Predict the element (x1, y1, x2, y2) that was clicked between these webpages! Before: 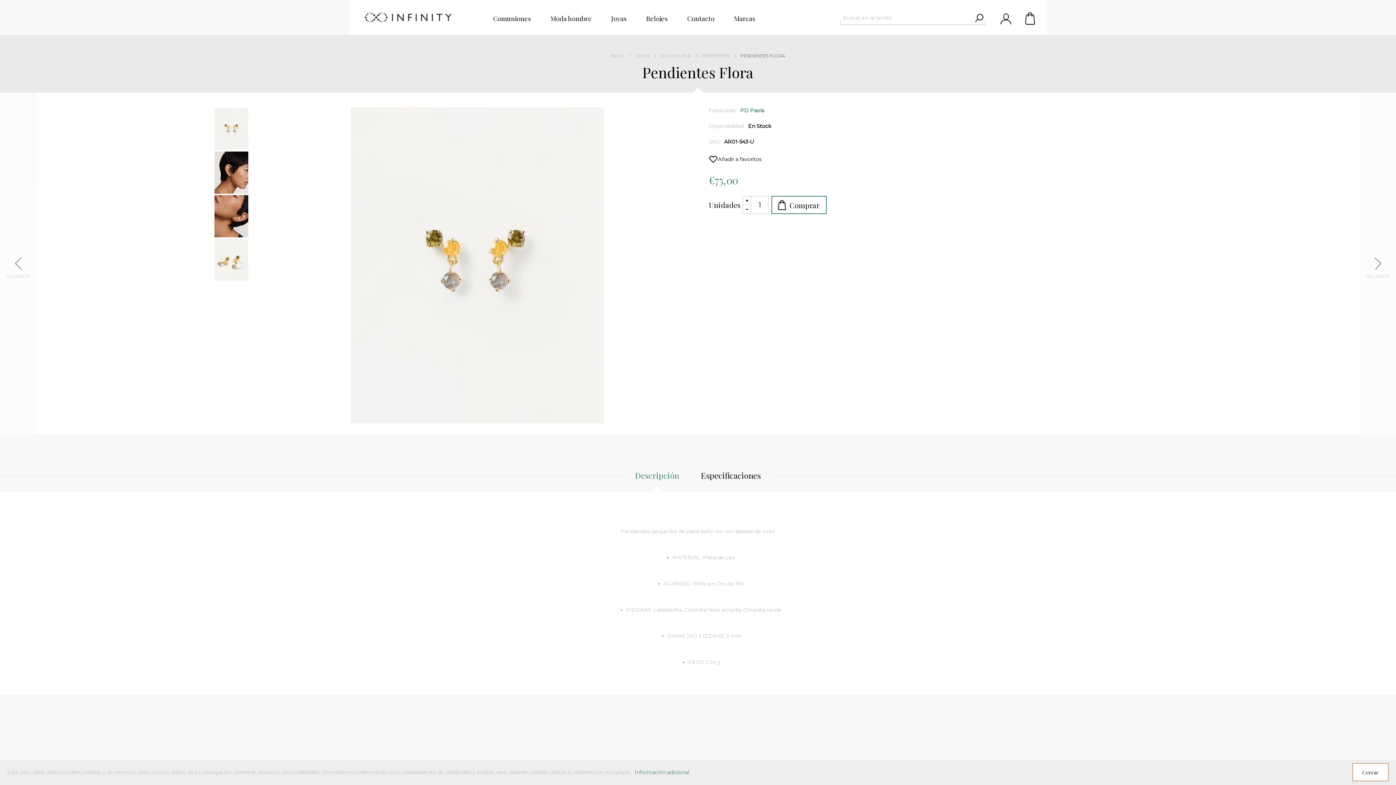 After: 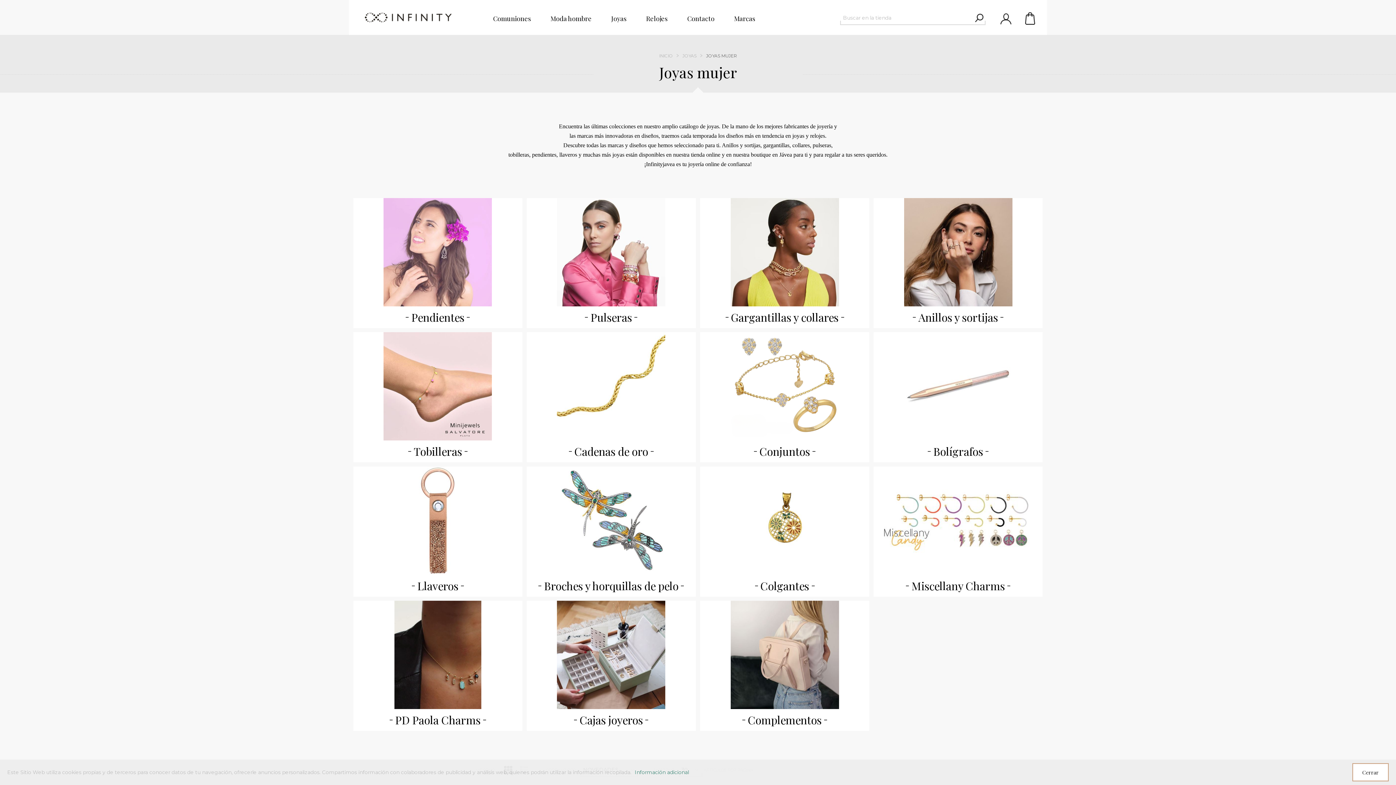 Action: label: JOYAS MUJER  bbox: (660, 53, 692, 58)